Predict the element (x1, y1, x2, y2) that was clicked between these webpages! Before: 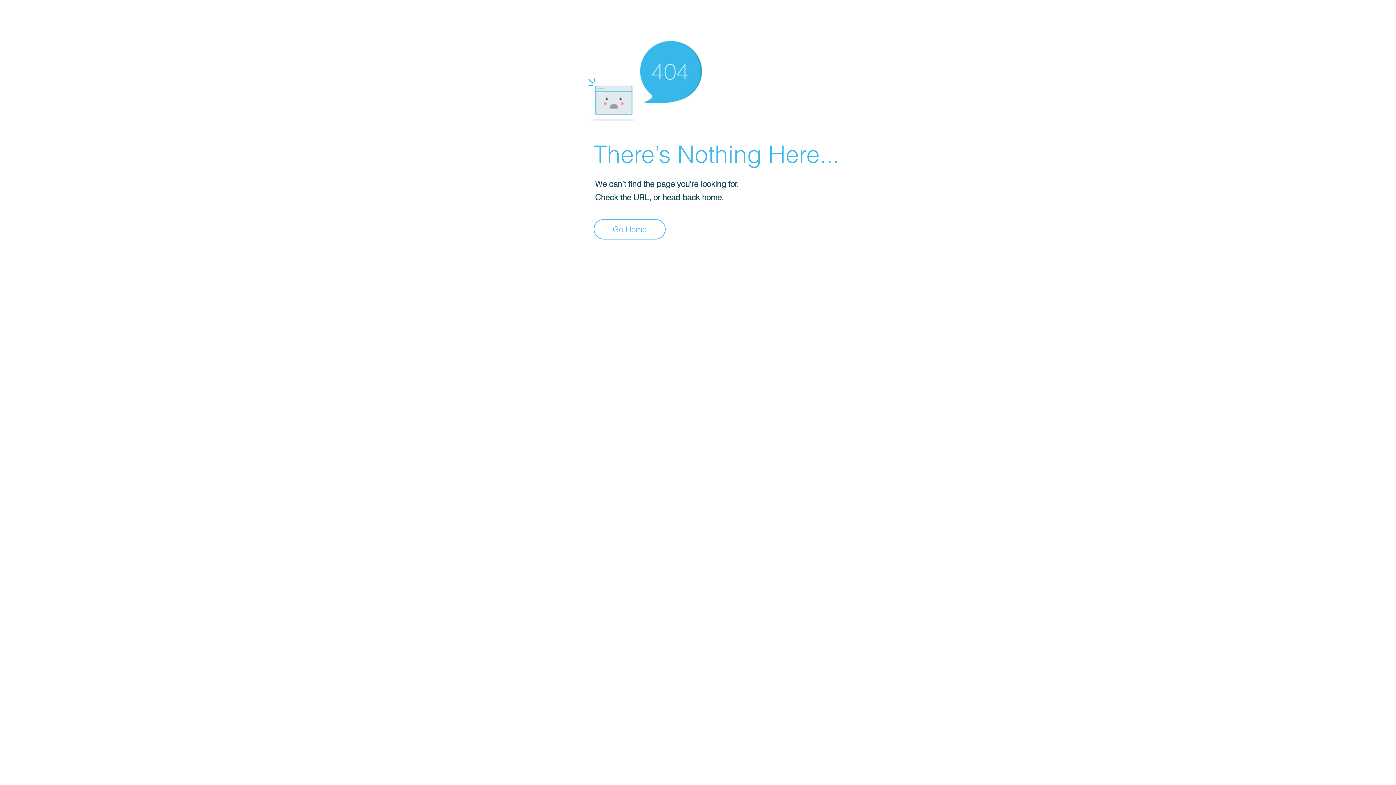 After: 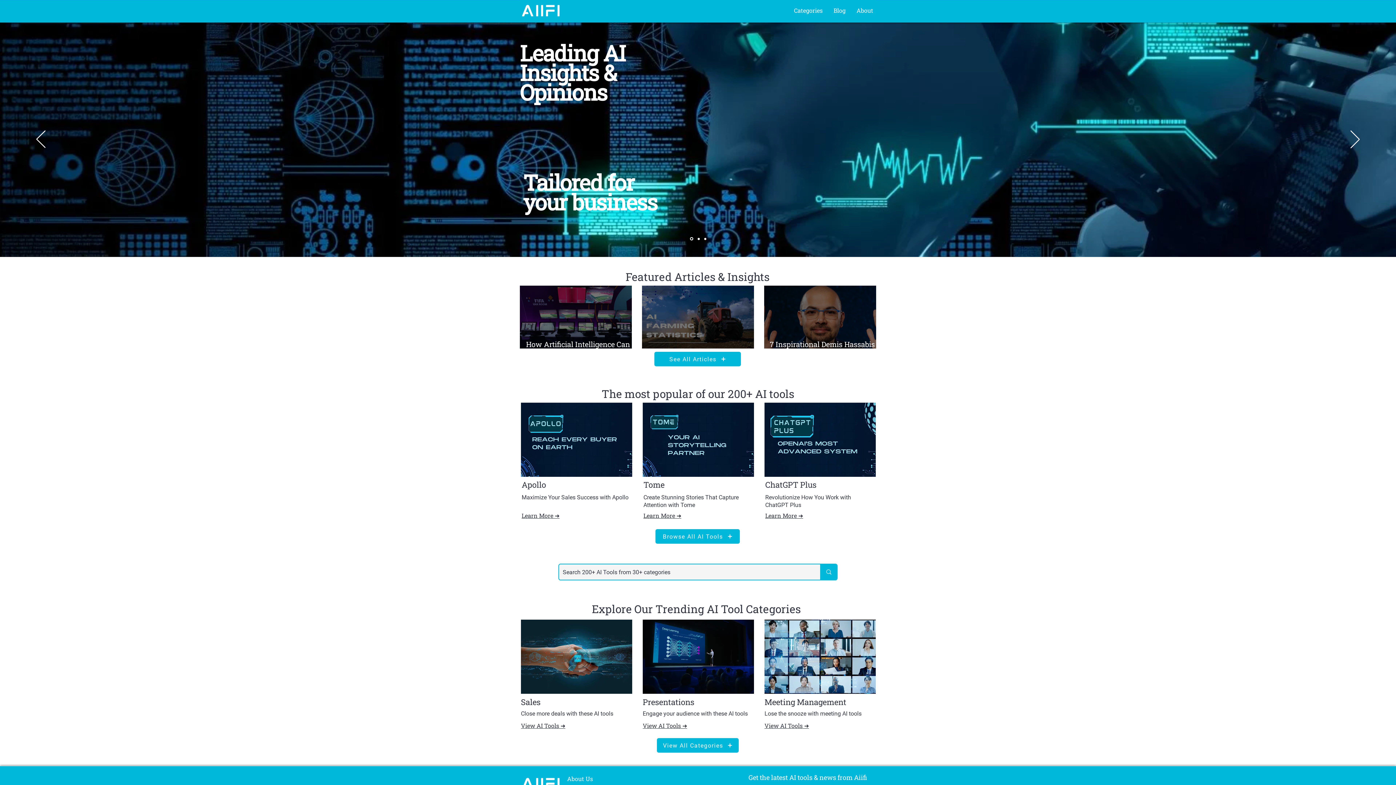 Action: bbox: (593, 219, 665, 239) label: Go Home